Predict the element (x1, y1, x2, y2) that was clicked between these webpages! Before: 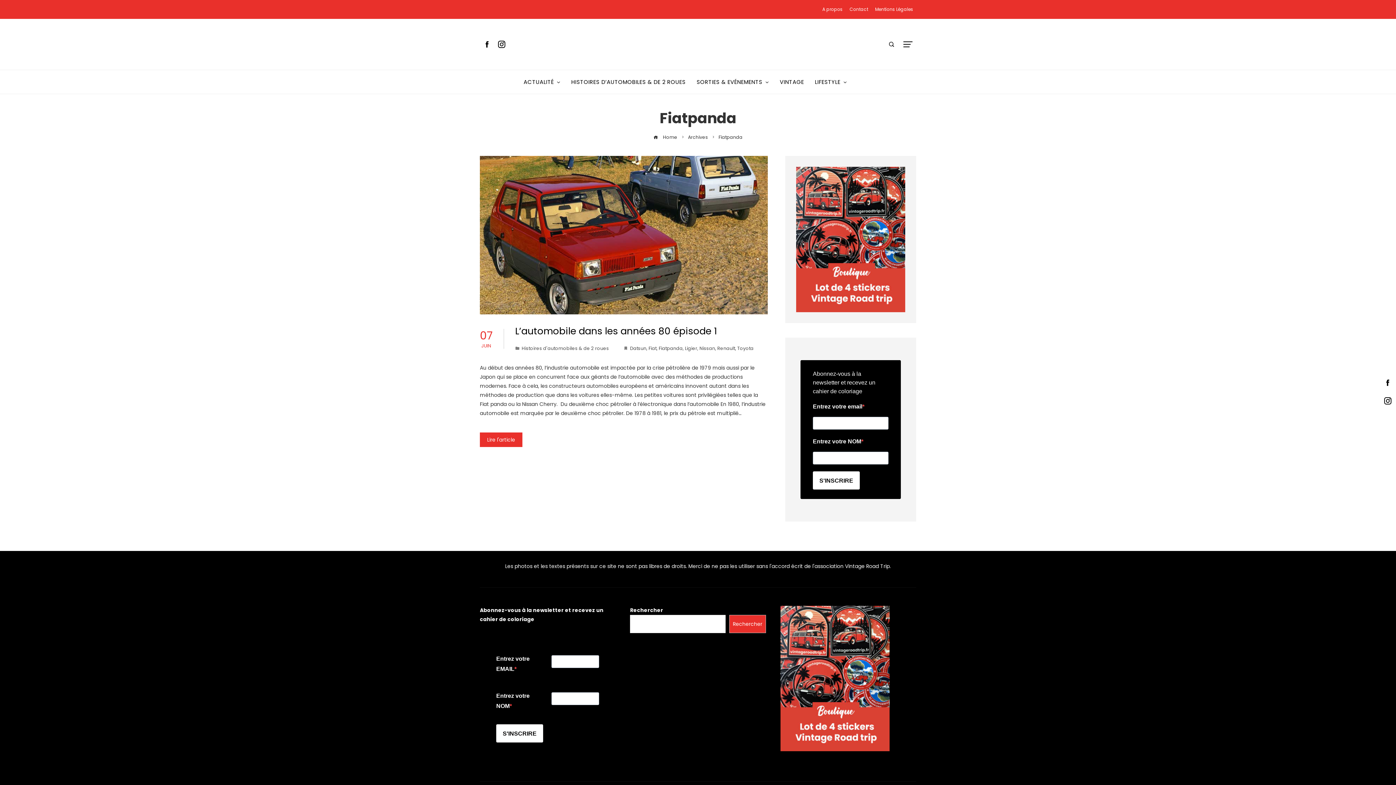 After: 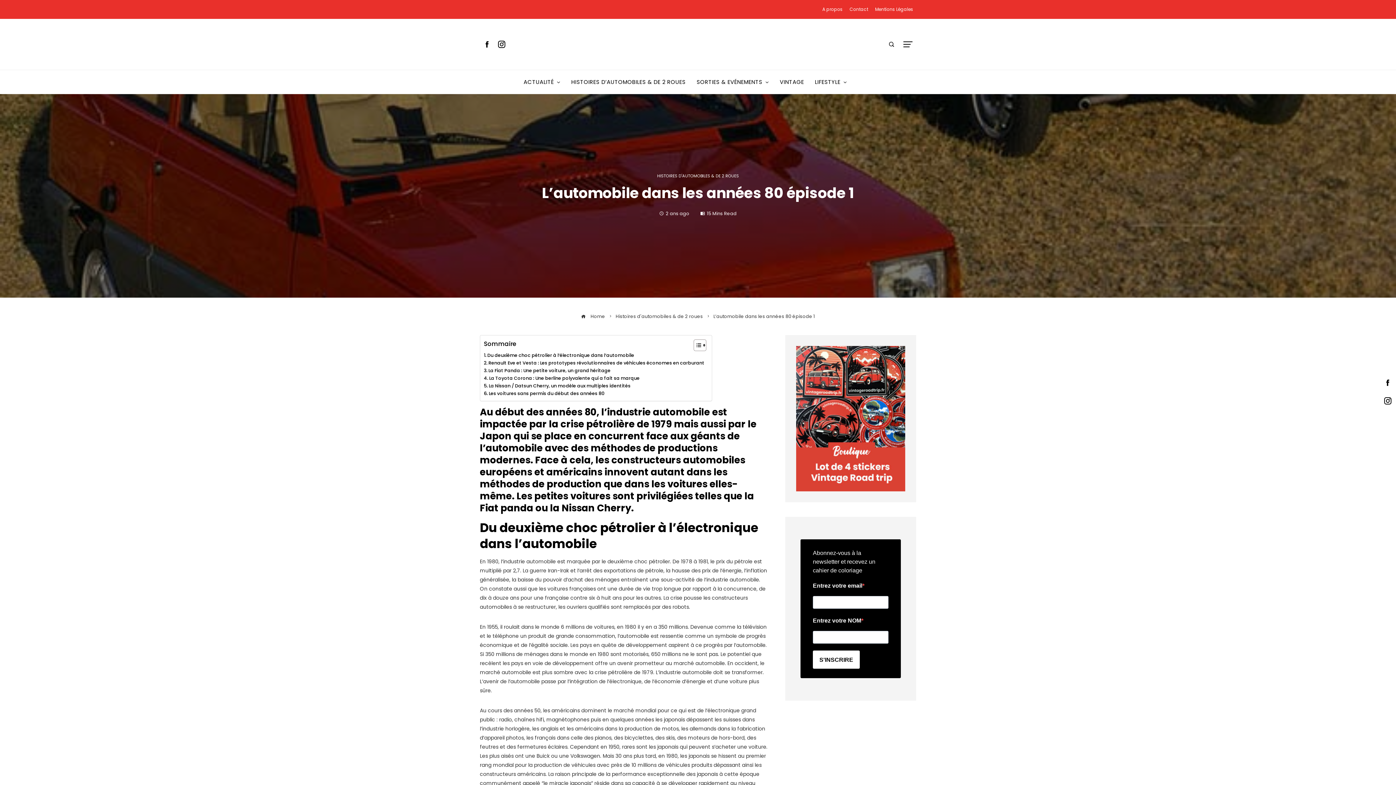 Action: bbox: (480, 156, 768, 314)